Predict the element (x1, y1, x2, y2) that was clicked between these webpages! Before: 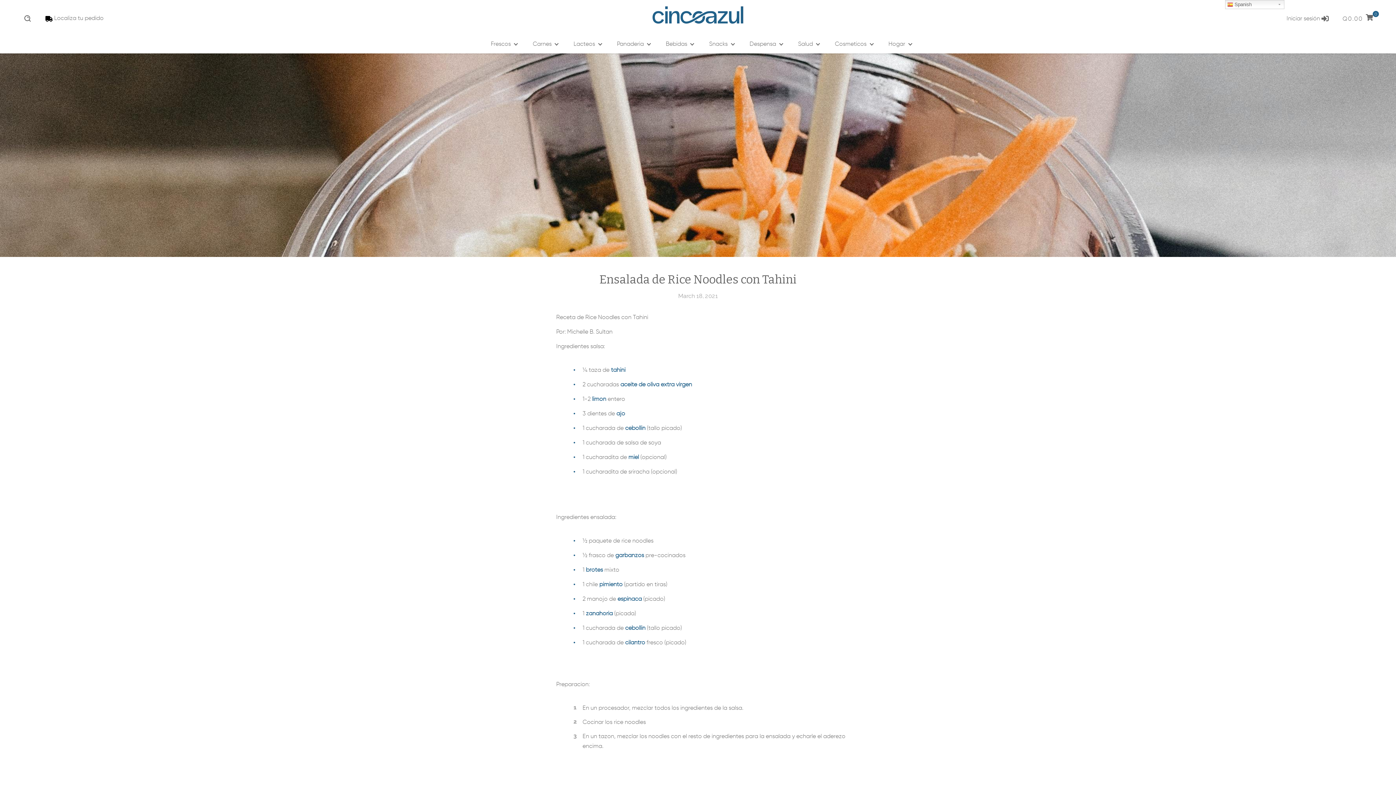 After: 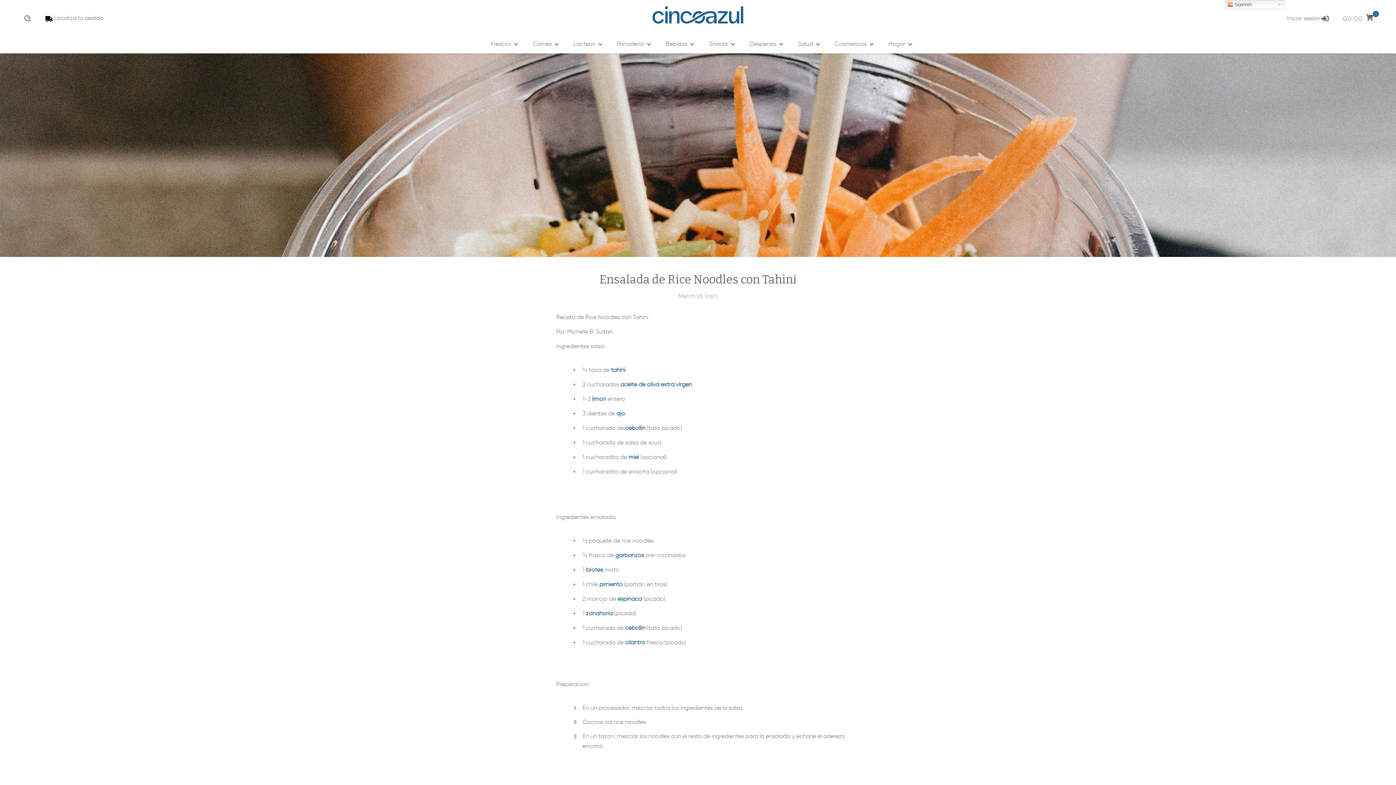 Action: label: aceite de oliva extra virgen bbox: (620, 381, 692, 388)